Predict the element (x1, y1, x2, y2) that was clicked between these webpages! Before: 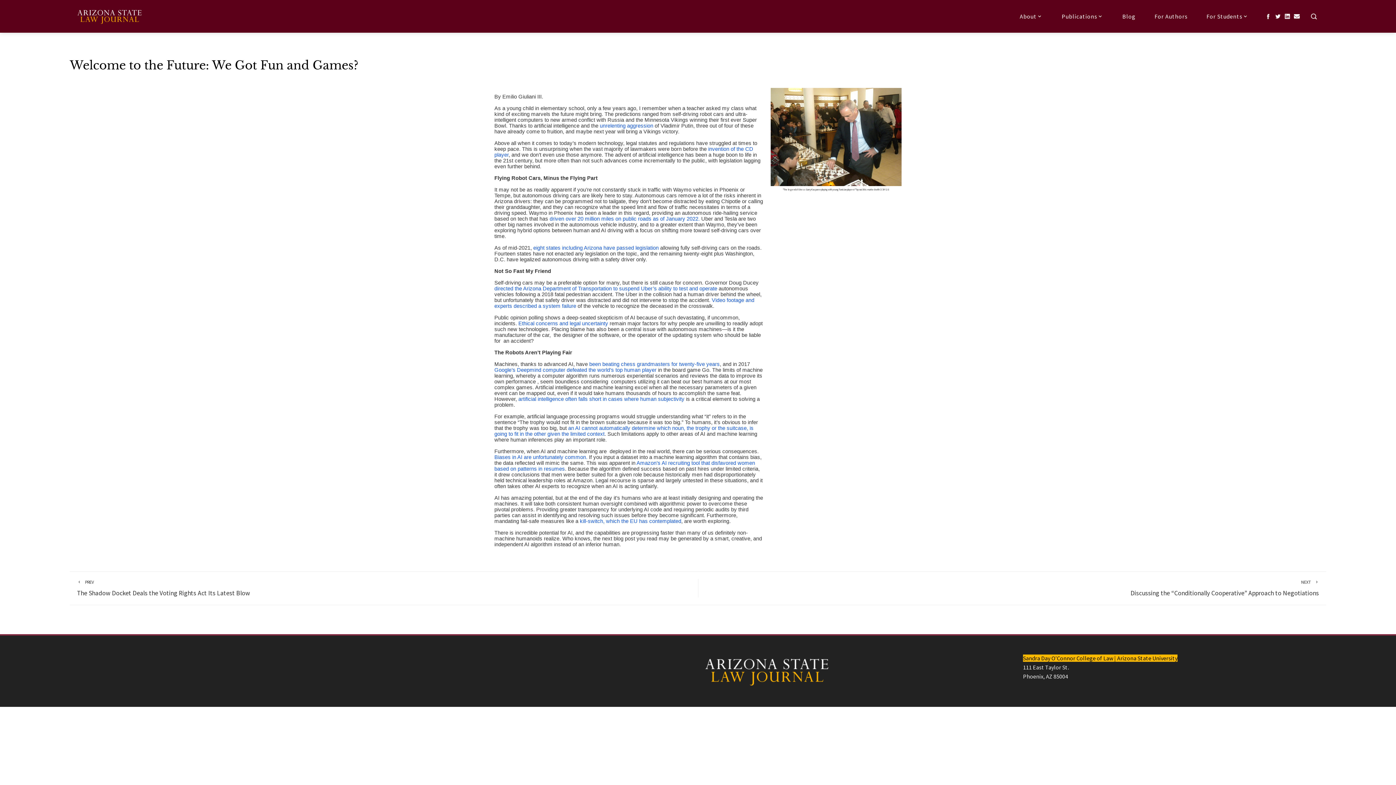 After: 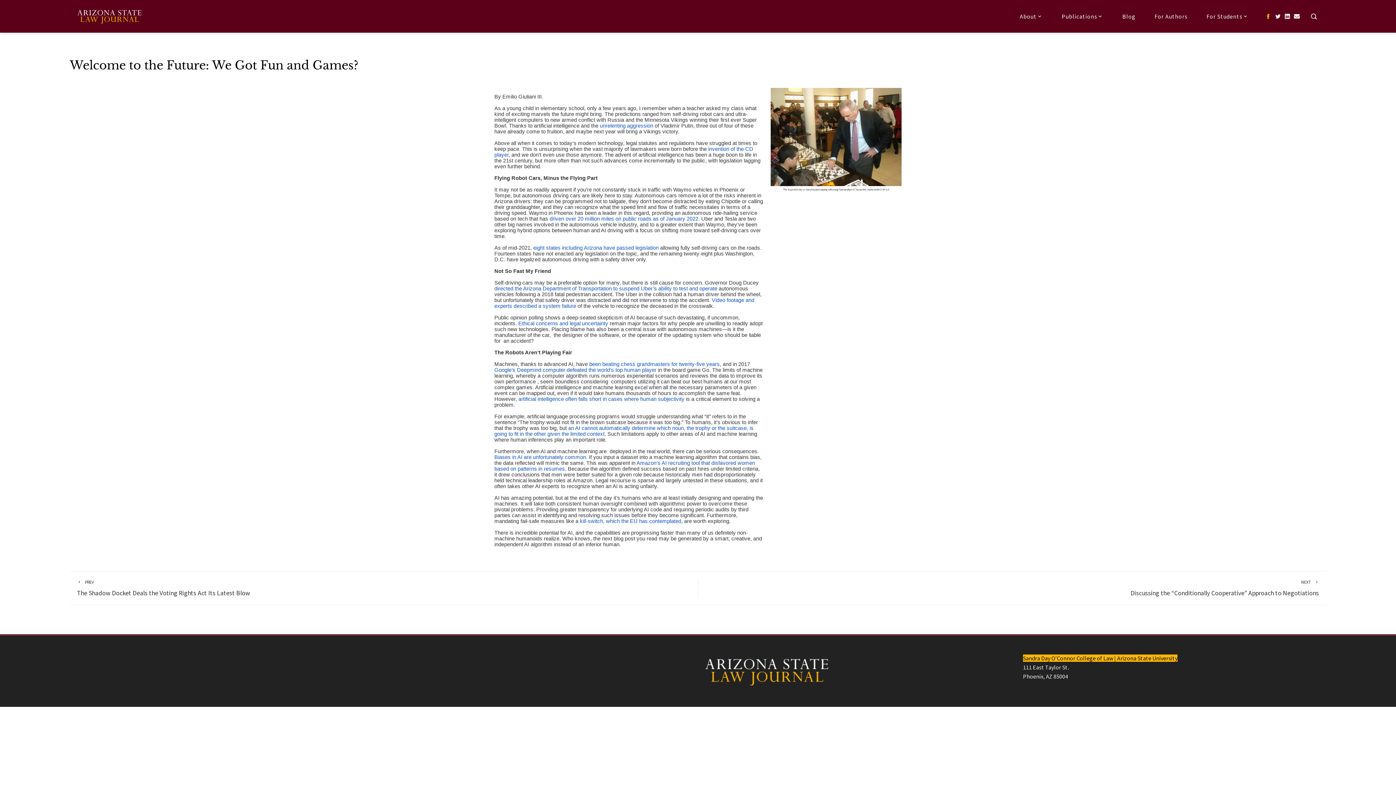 Action: bbox: (1263, 10, 1273, 22)